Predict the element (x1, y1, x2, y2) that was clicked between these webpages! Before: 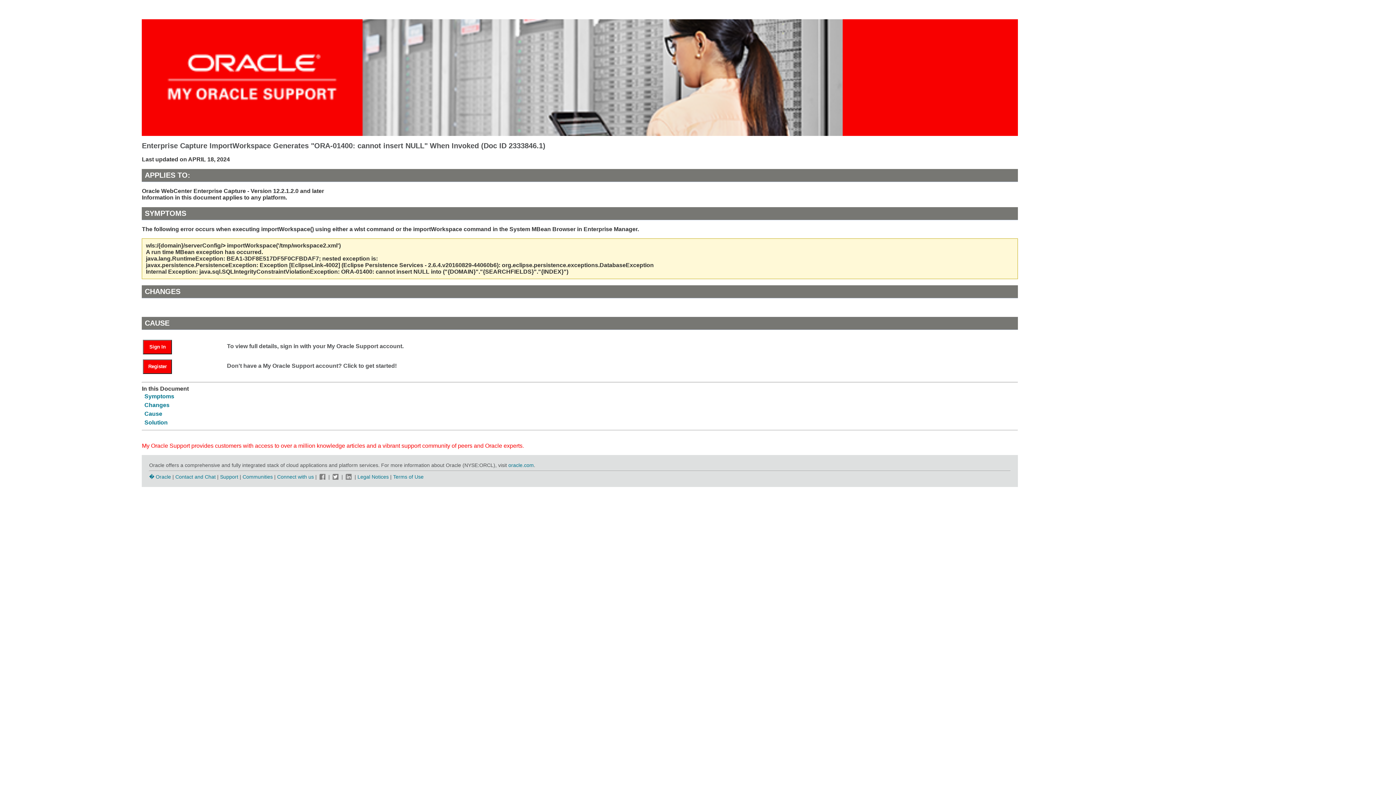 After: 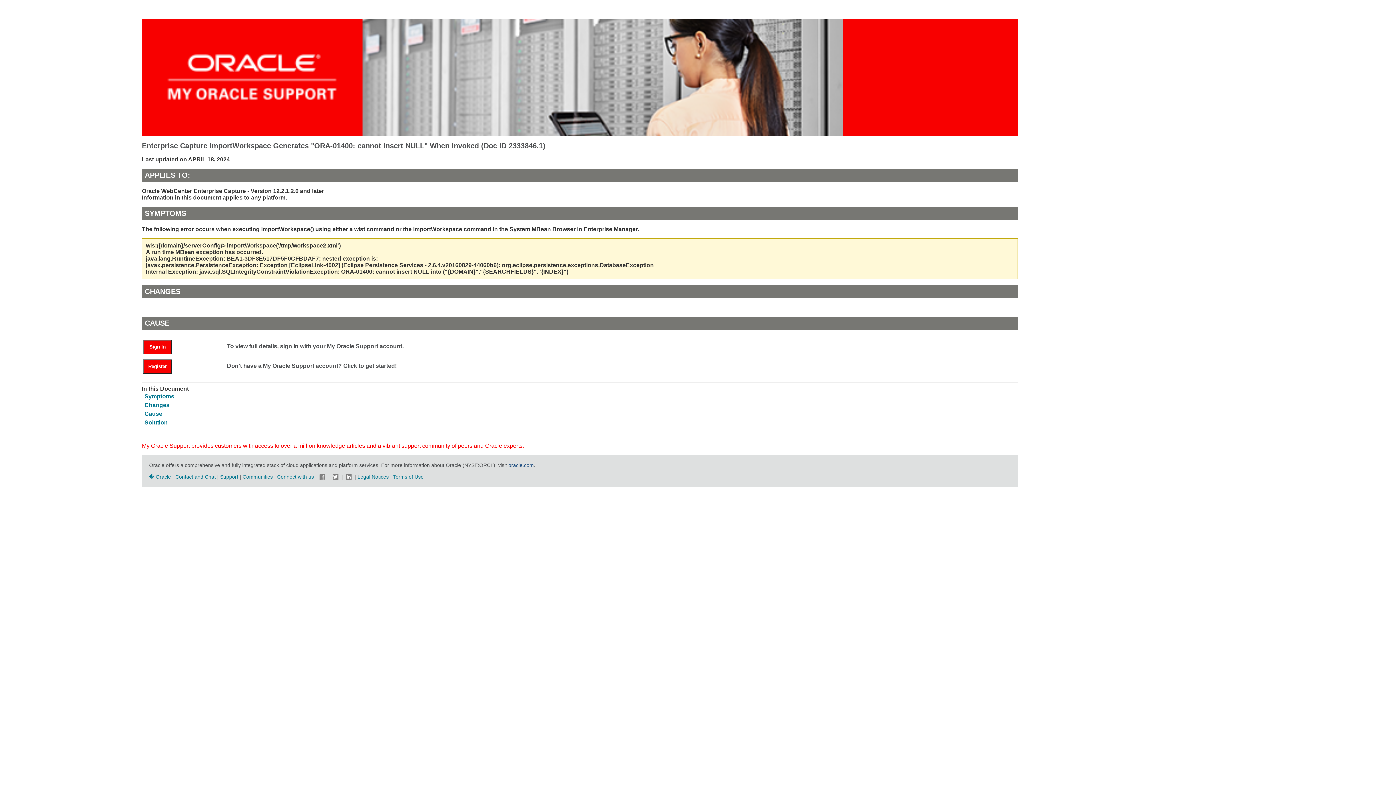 Action: label: oracle.com bbox: (508, 462, 533, 468)